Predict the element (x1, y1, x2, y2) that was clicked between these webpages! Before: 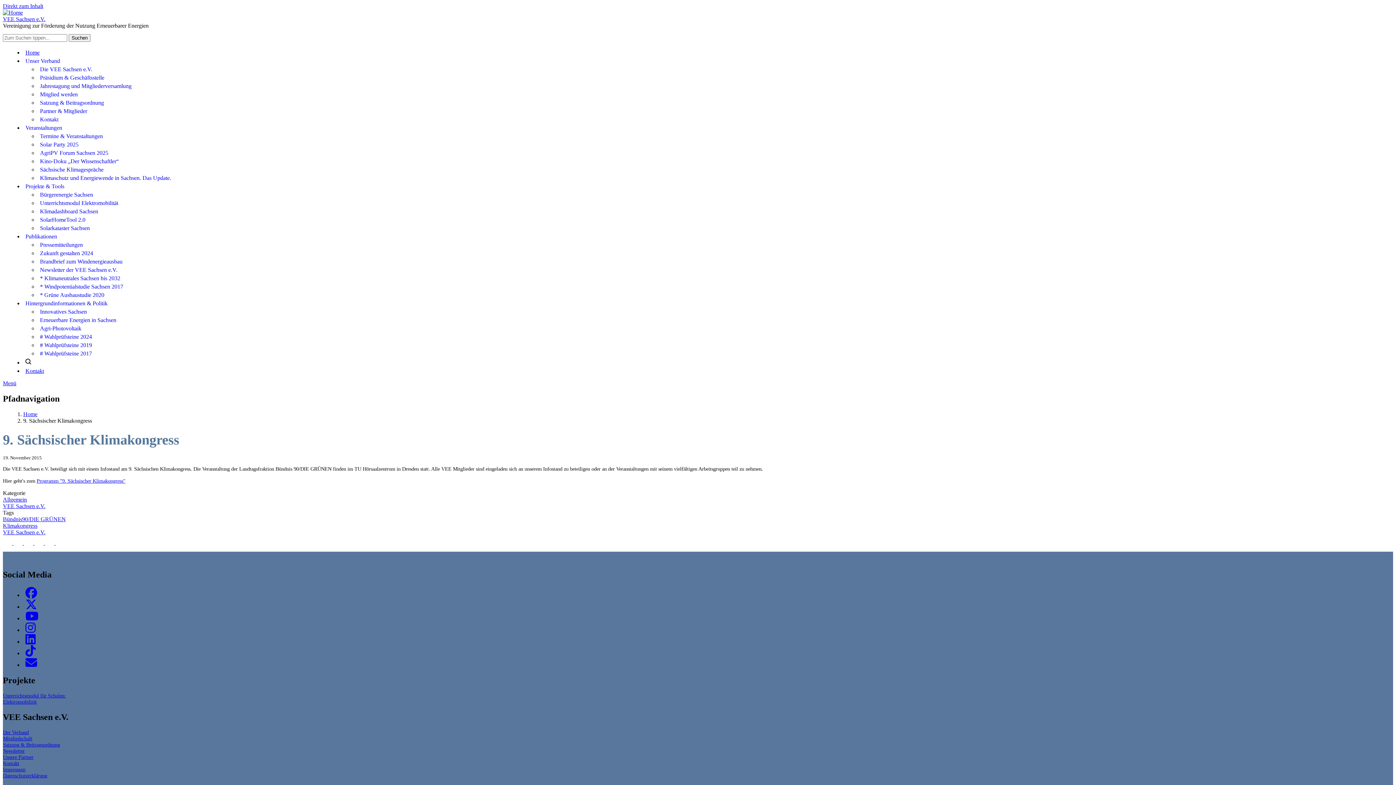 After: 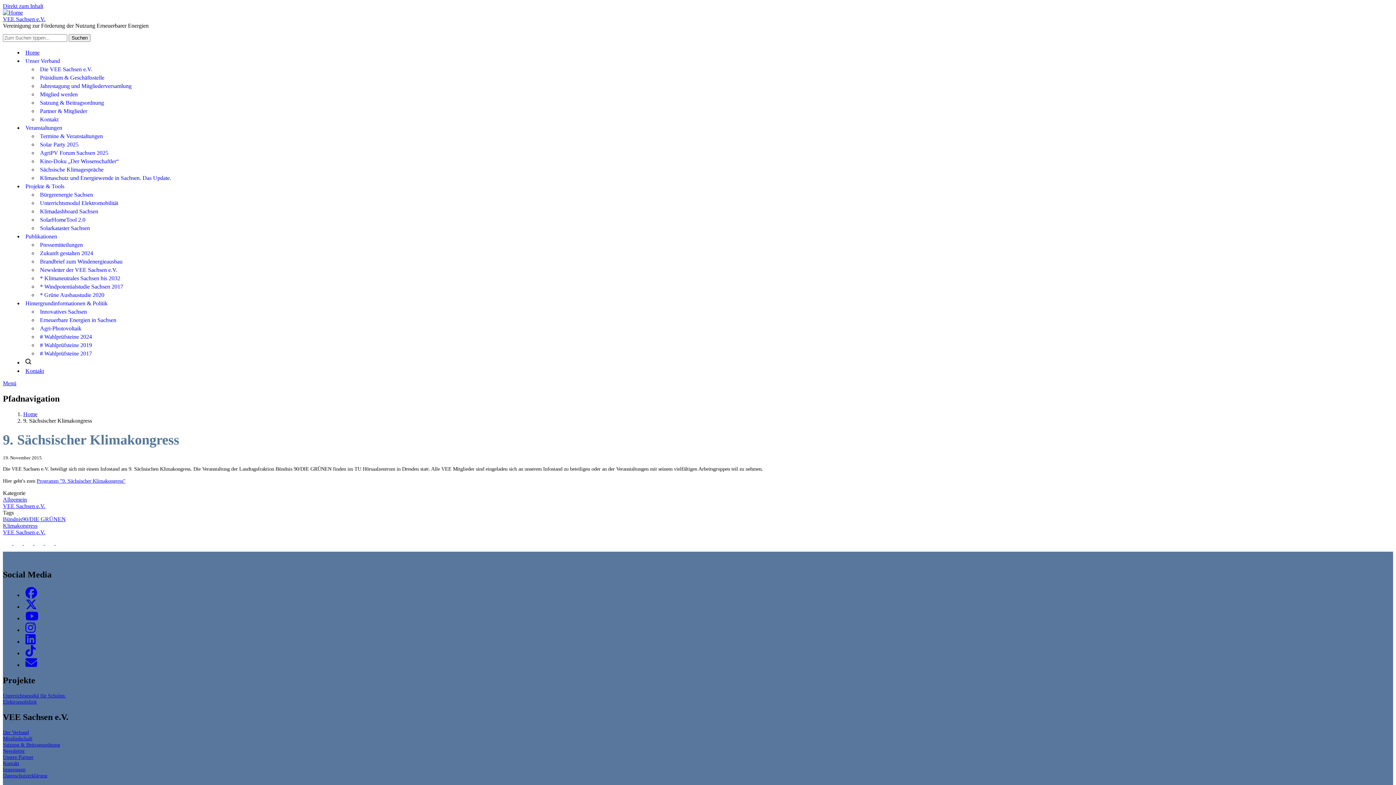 Action: label: Share to WhatsApp bbox: (24, 540, 34, 546)